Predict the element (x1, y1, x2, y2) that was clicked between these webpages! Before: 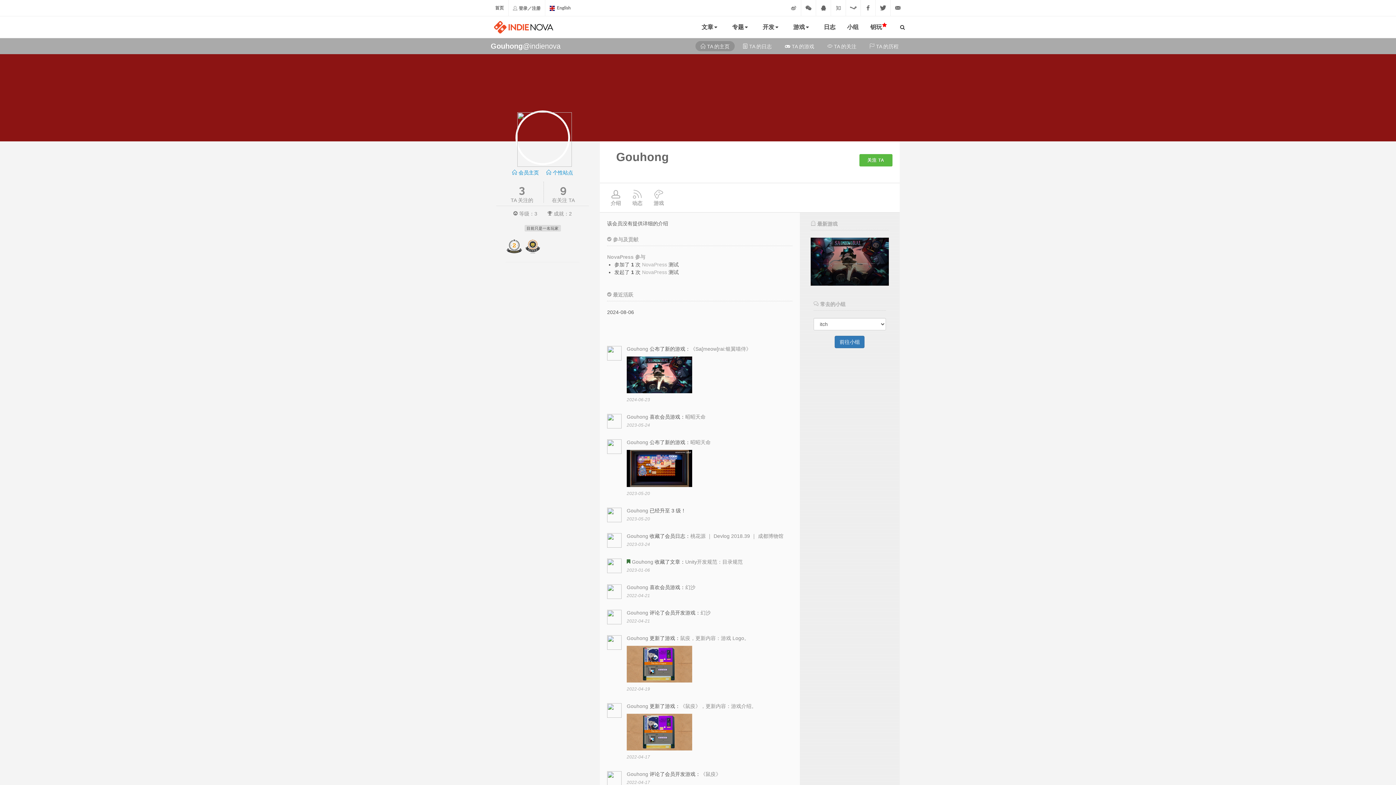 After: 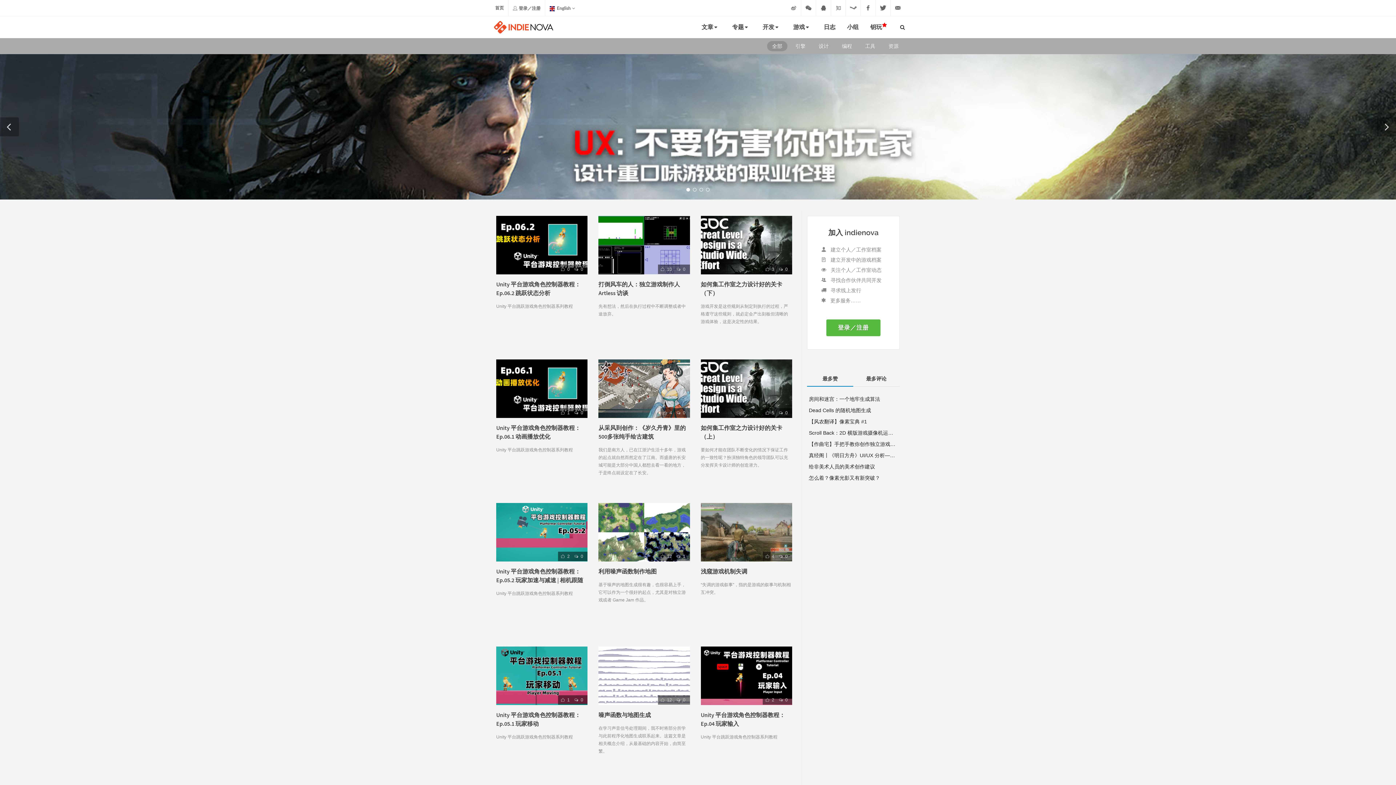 Action: label: 开发 bbox: (757, 16, 787, 38)